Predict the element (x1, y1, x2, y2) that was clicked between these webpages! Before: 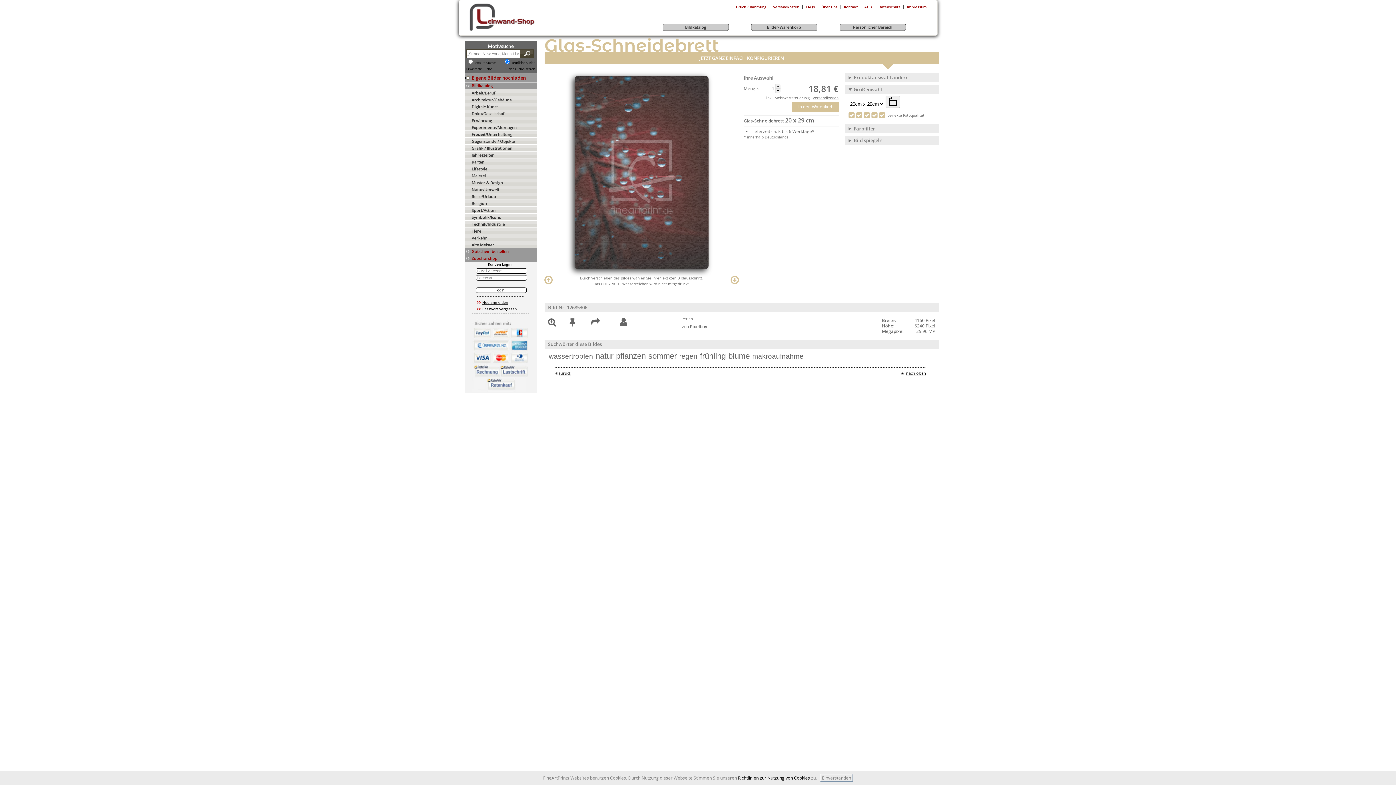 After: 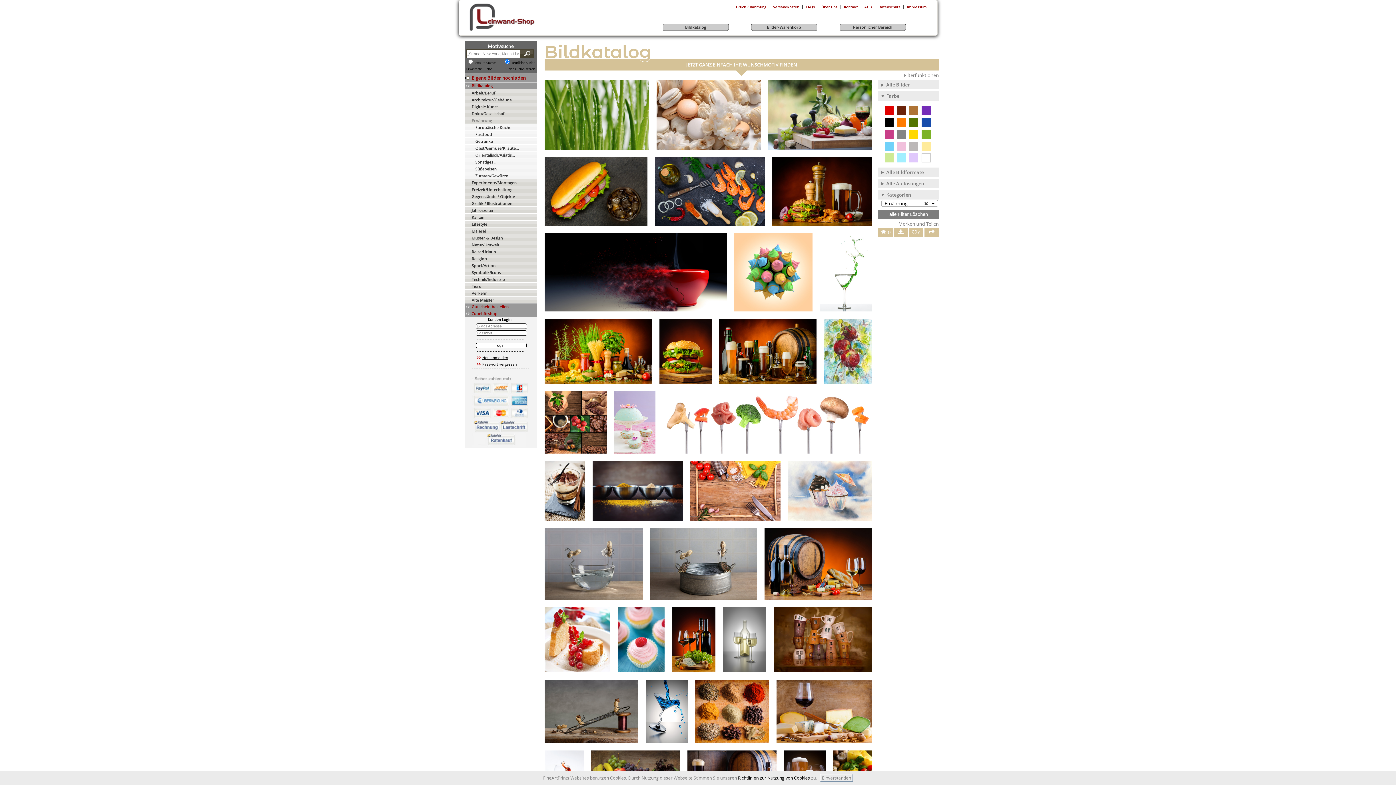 Action: bbox: (471, 117, 492, 123) label: Ernährung